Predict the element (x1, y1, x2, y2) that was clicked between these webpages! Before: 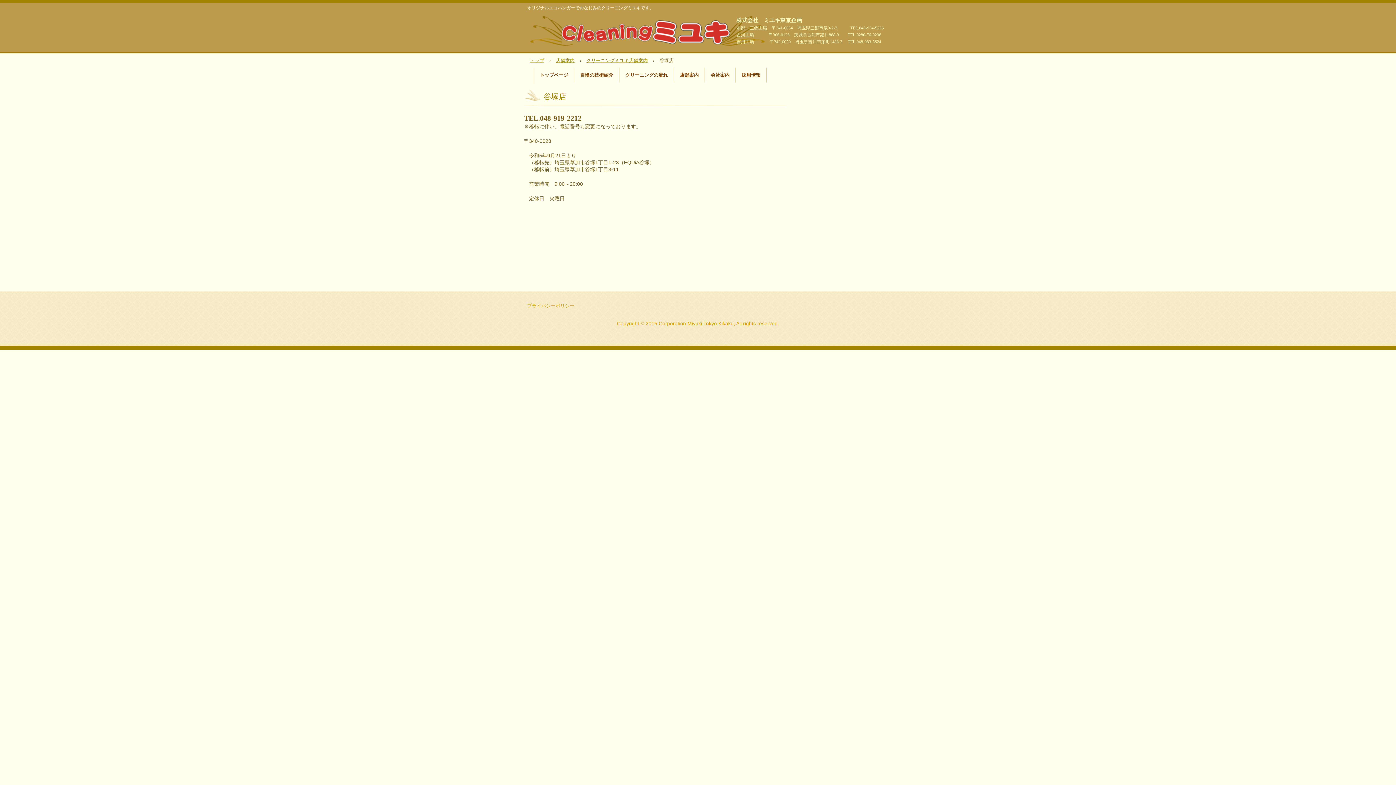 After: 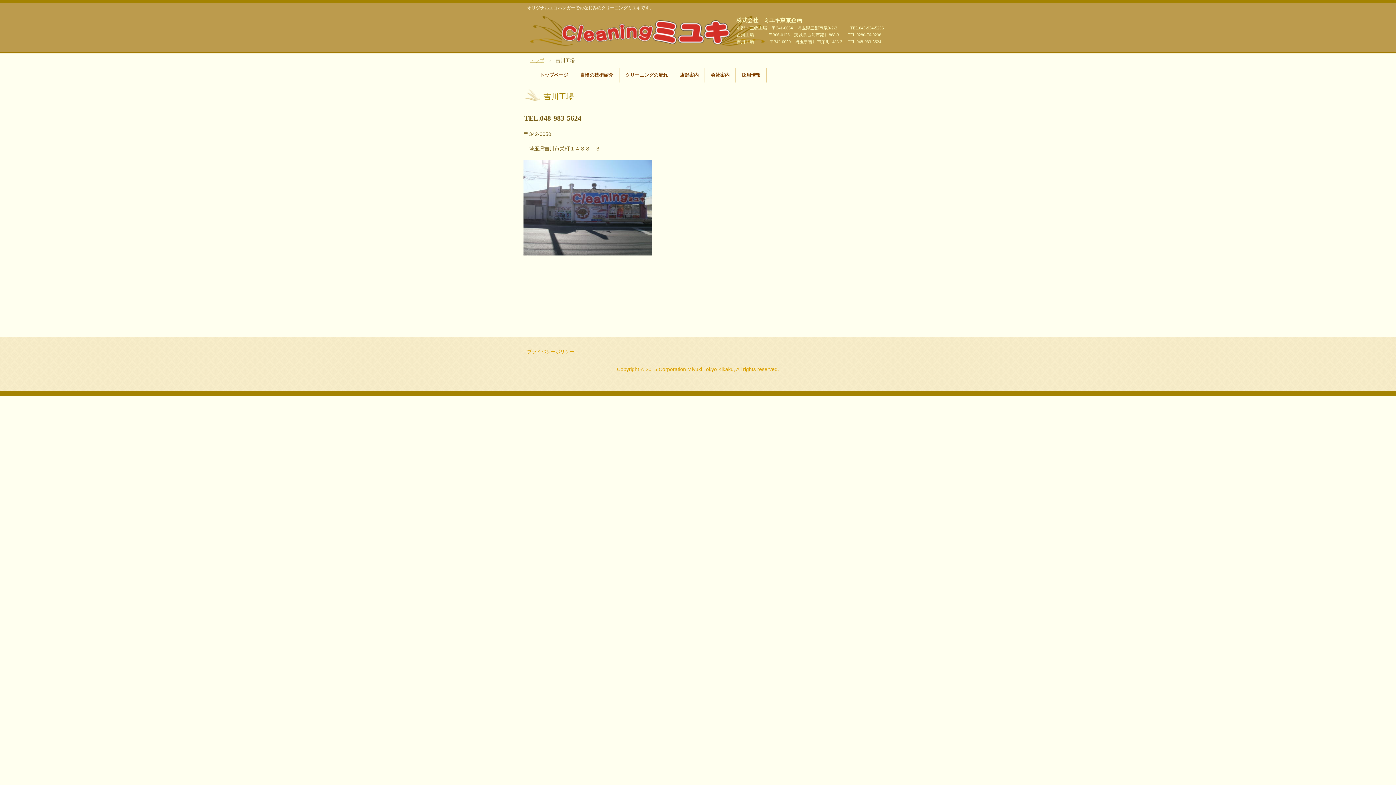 Action: bbox: (736, 38, 754, 44) label: 吉川工場